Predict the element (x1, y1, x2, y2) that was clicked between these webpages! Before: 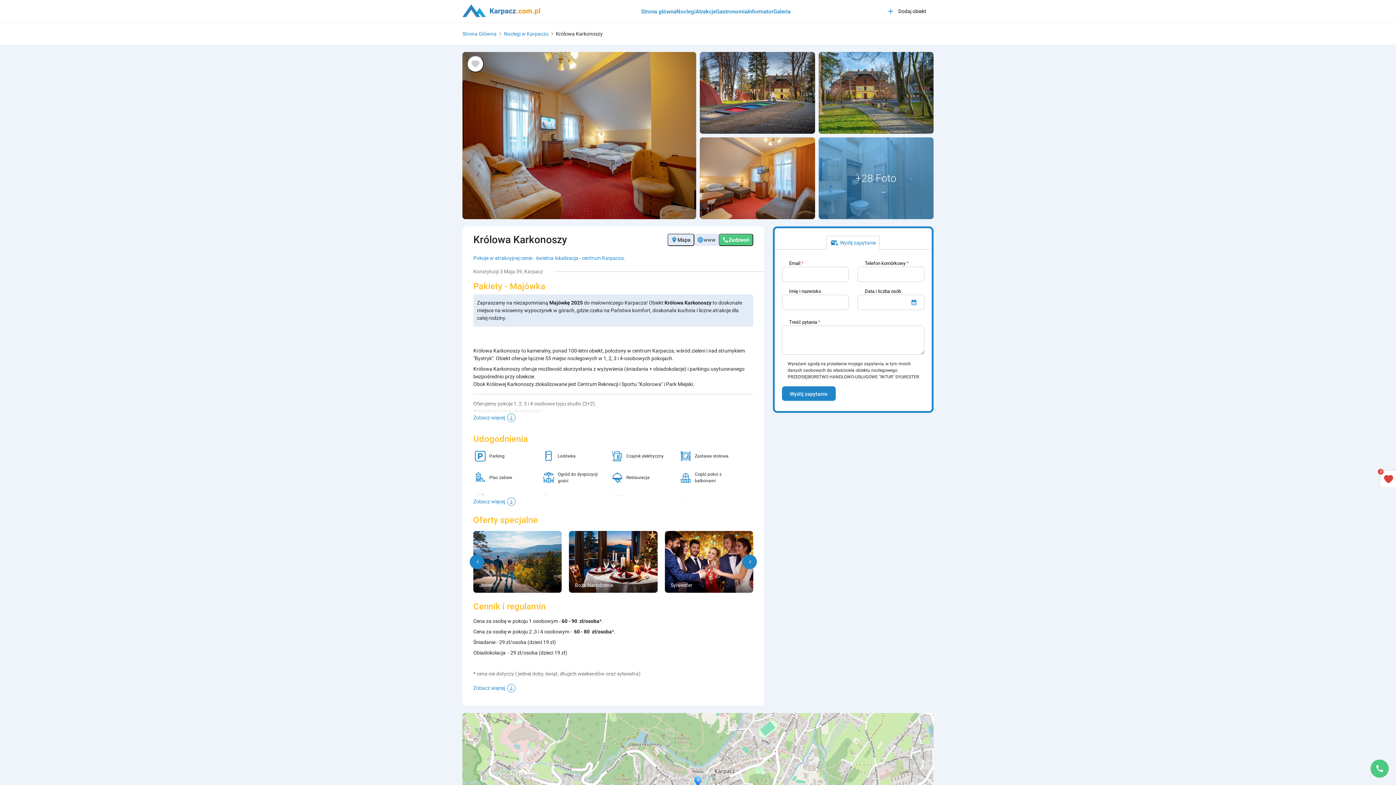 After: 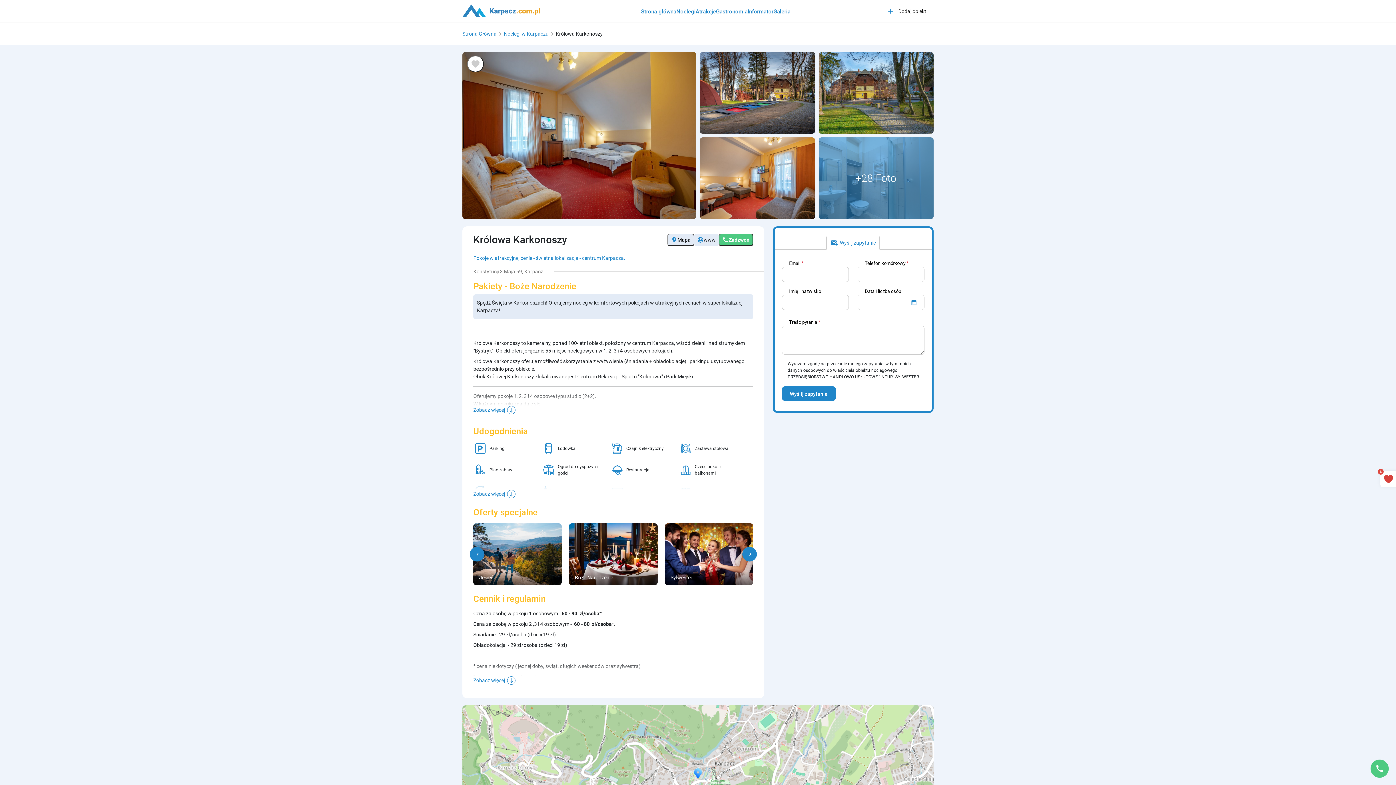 Action: bbox: (569, 558, 657, 564)